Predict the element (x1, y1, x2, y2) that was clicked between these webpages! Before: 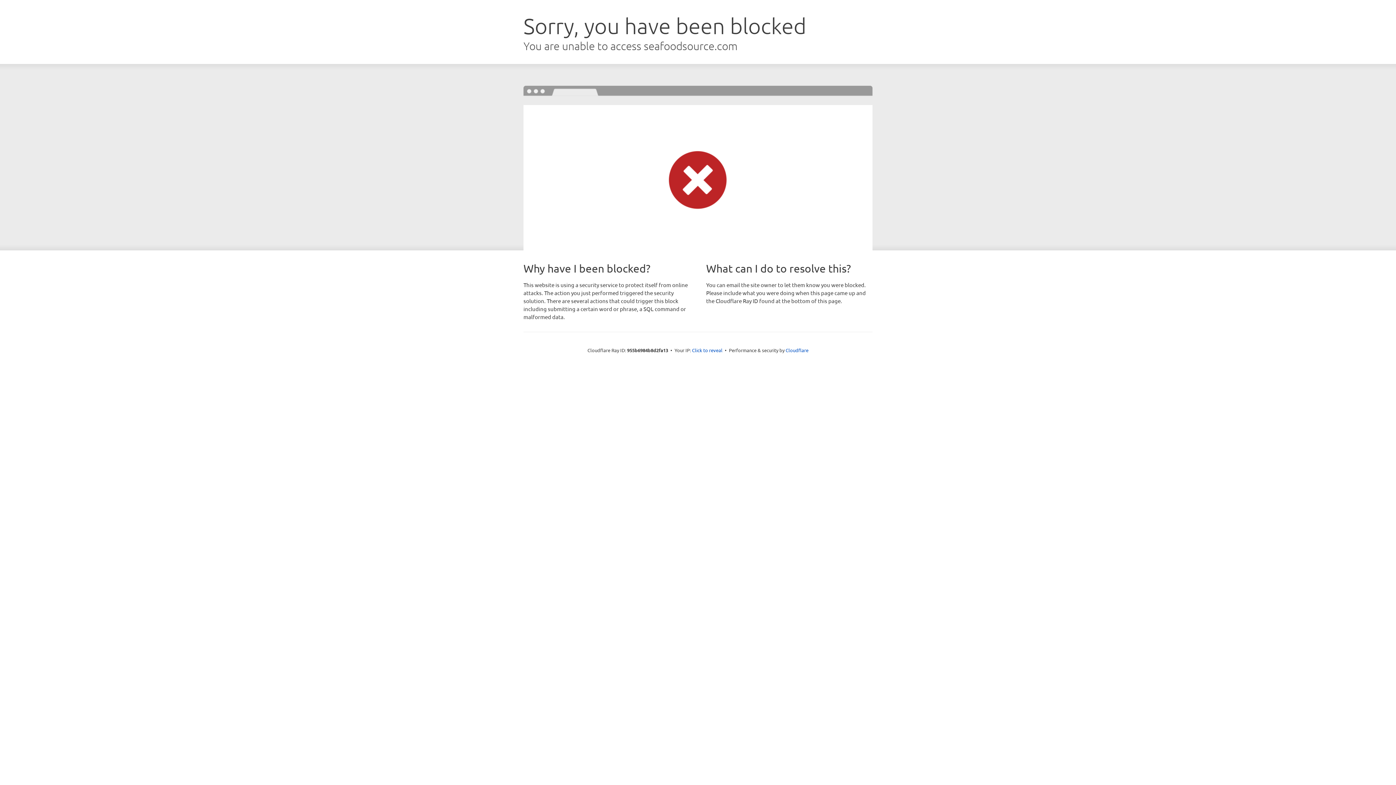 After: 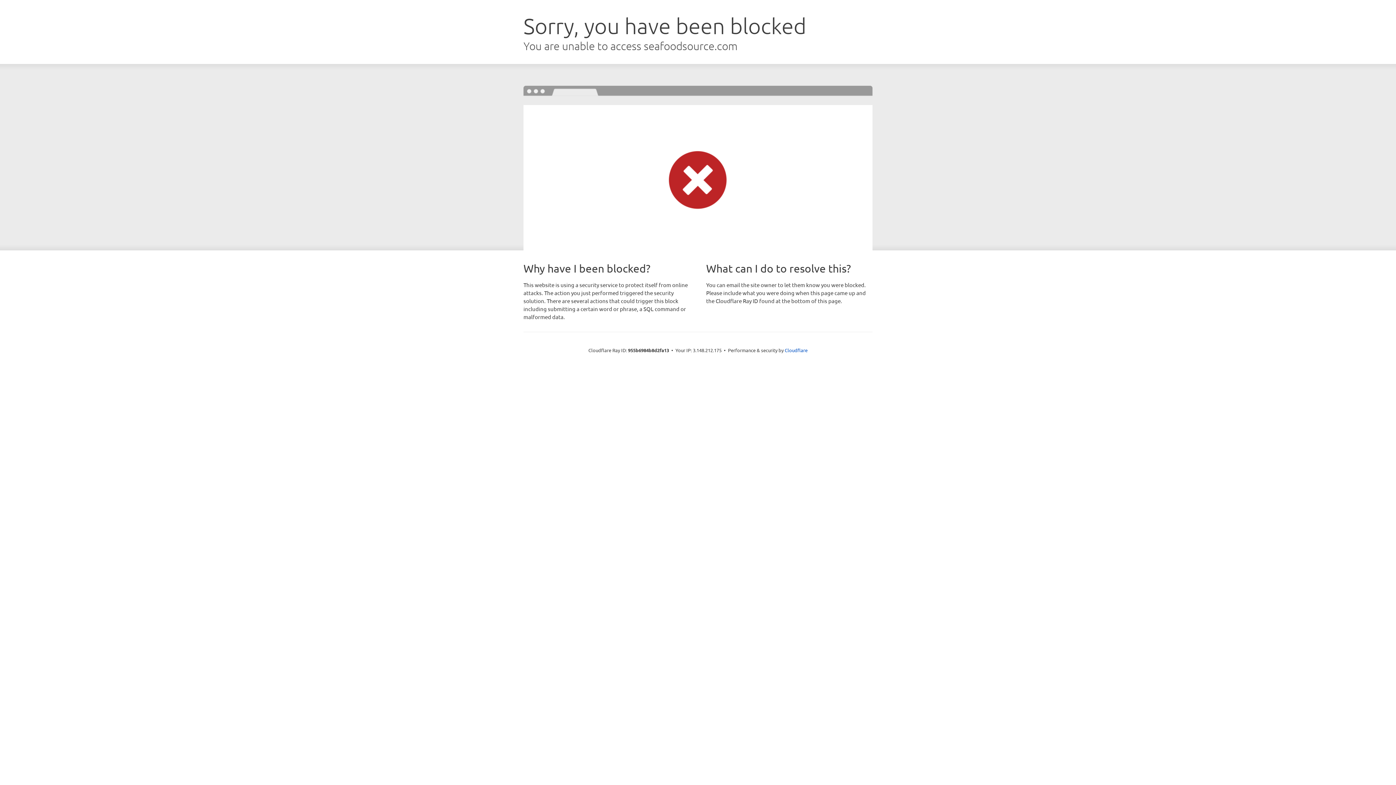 Action: label: Click to reveal bbox: (692, 346, 722, 353)